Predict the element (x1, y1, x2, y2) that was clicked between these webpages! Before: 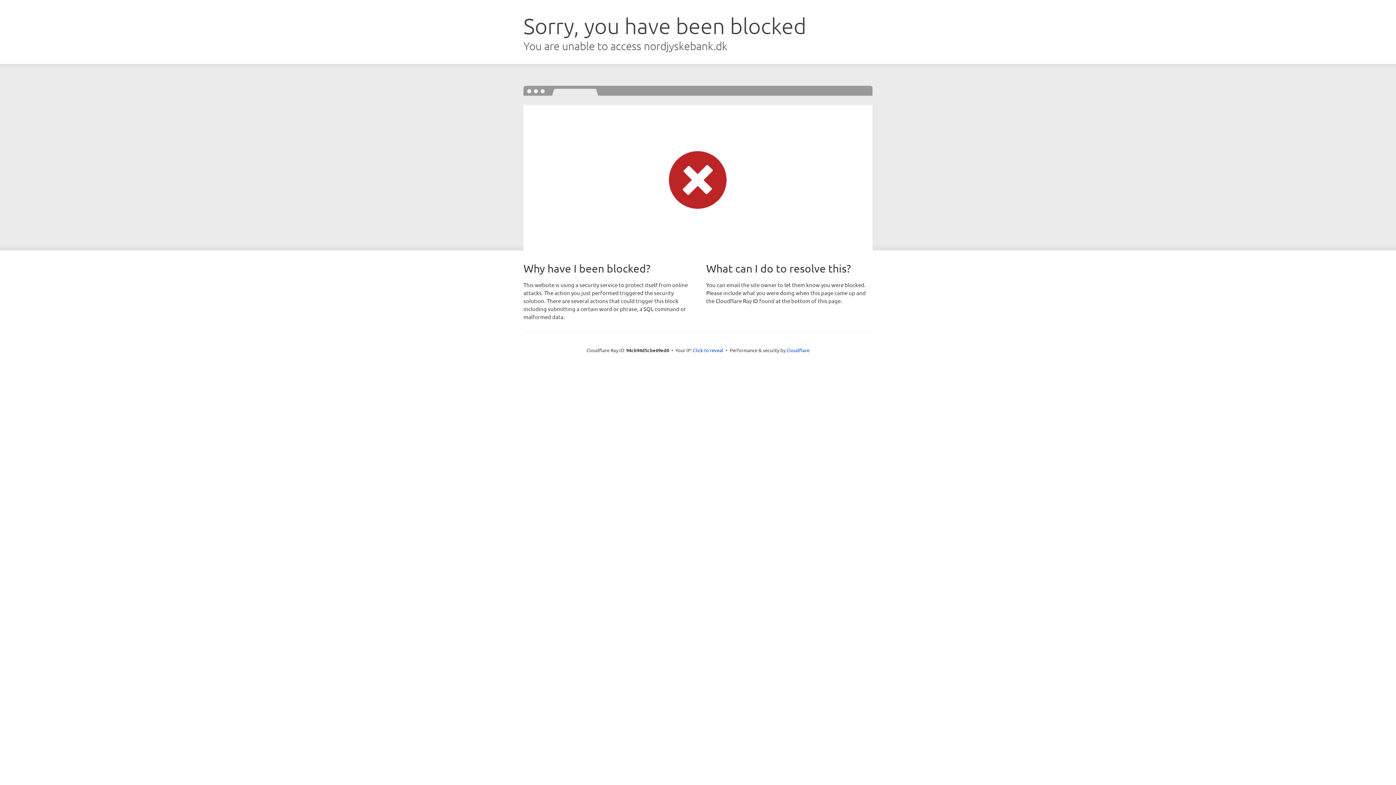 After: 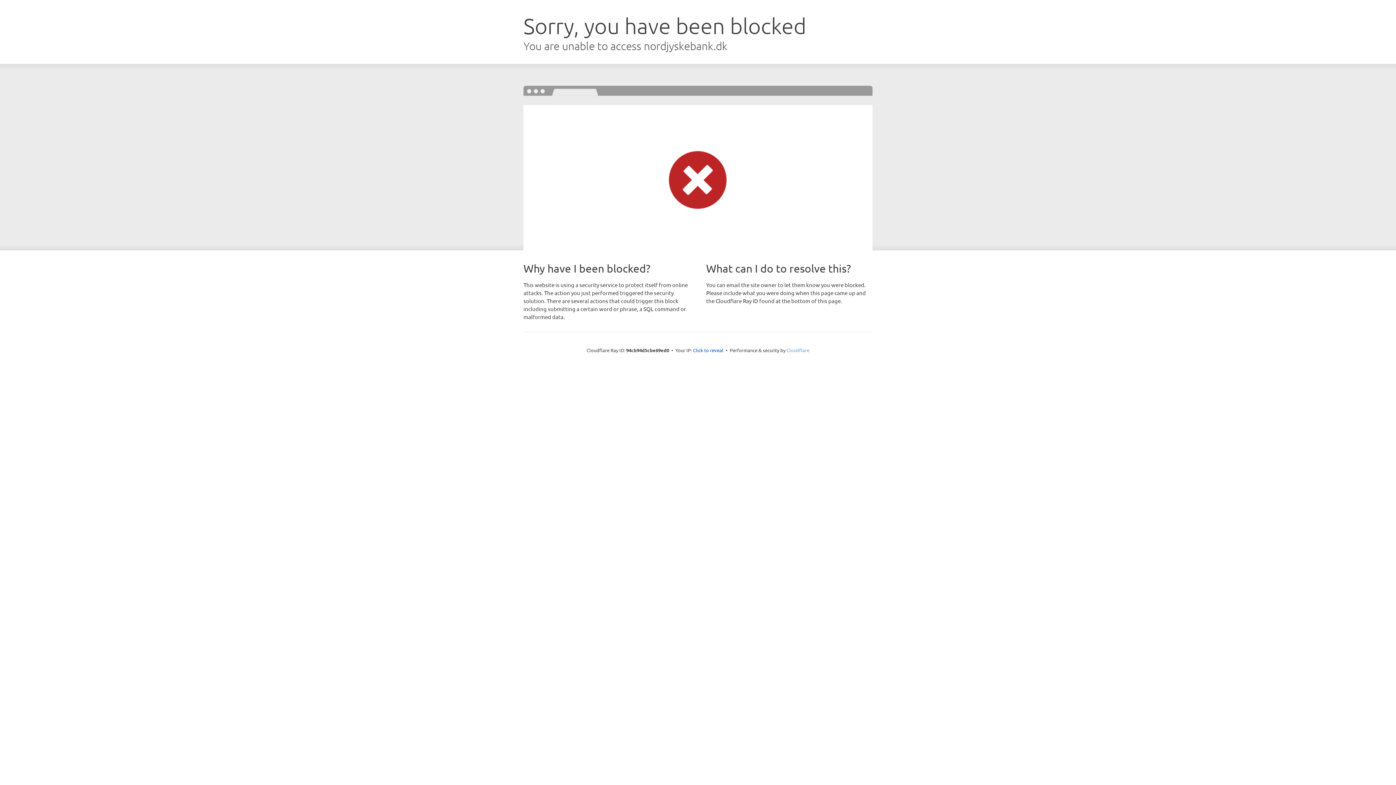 Action: bbox: (786, 347, 809, 353) label: Cloudflare